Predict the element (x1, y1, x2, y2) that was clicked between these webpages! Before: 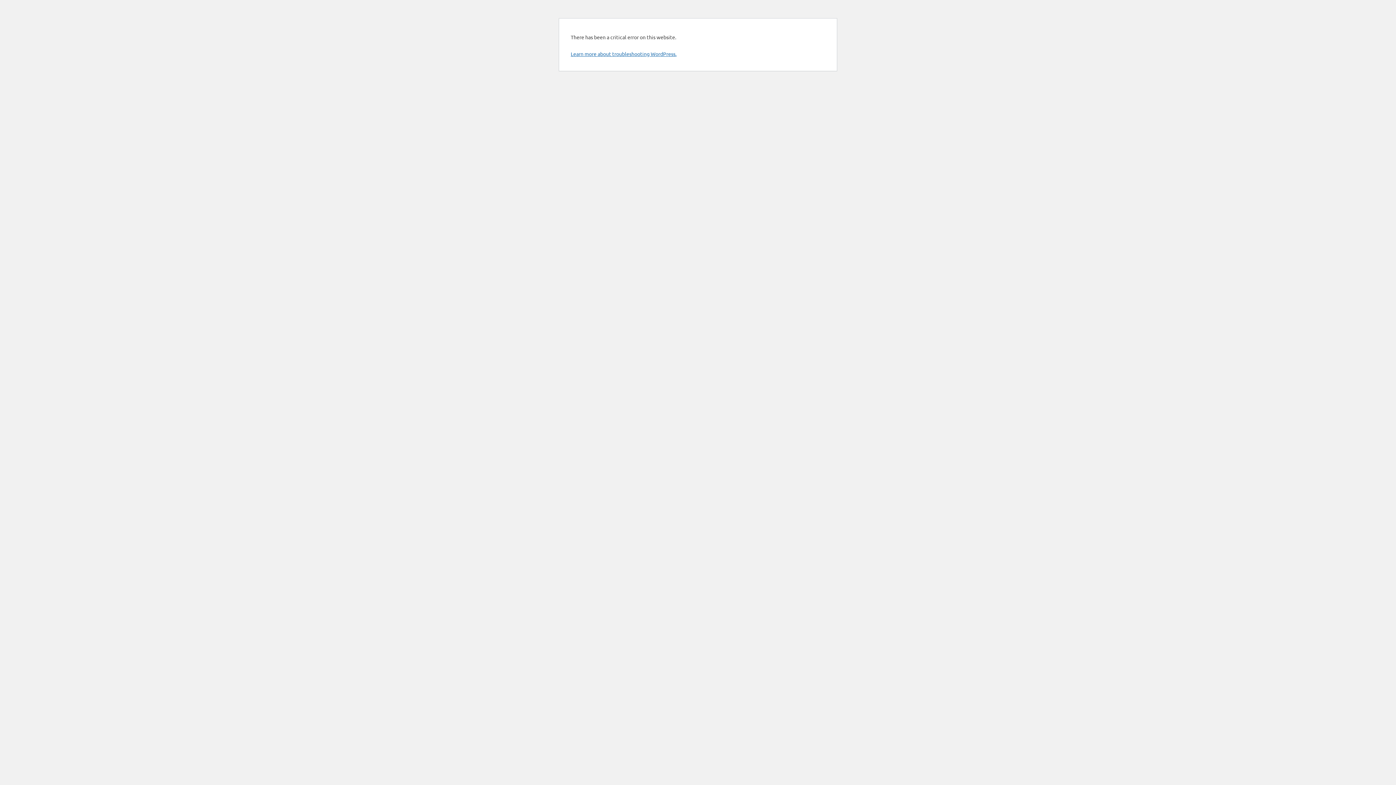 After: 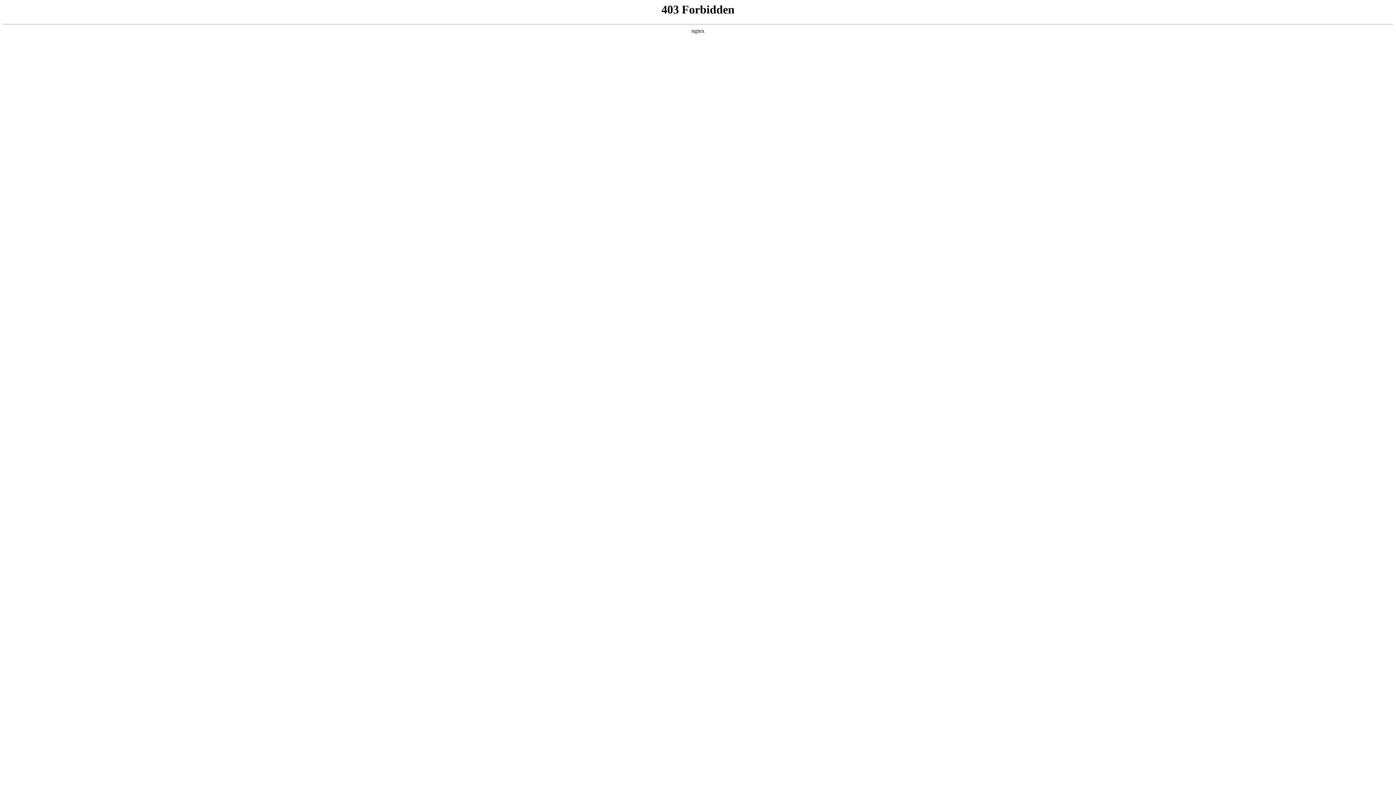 Action: label: Learn more about troubleshooting WordPress. bbox: (570, 50, 676, 57)